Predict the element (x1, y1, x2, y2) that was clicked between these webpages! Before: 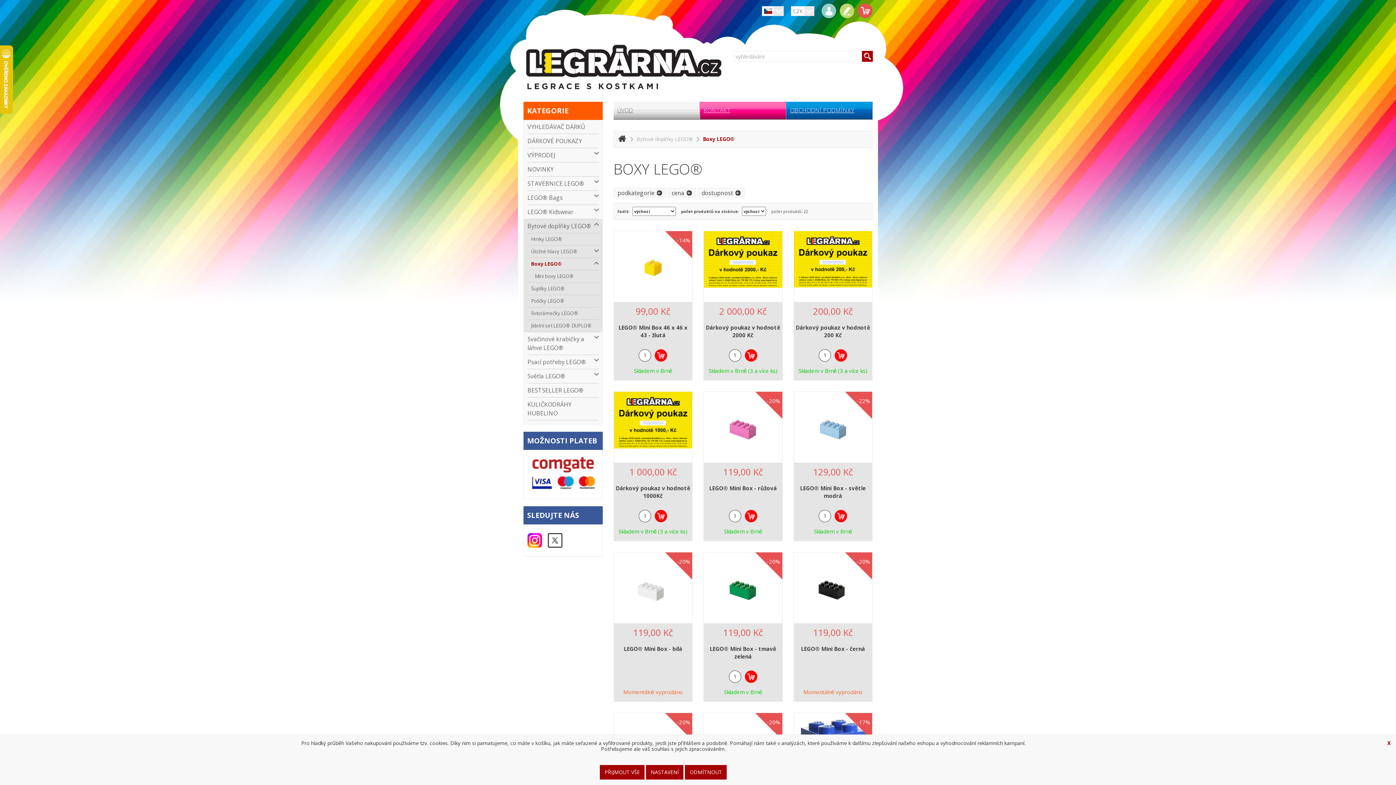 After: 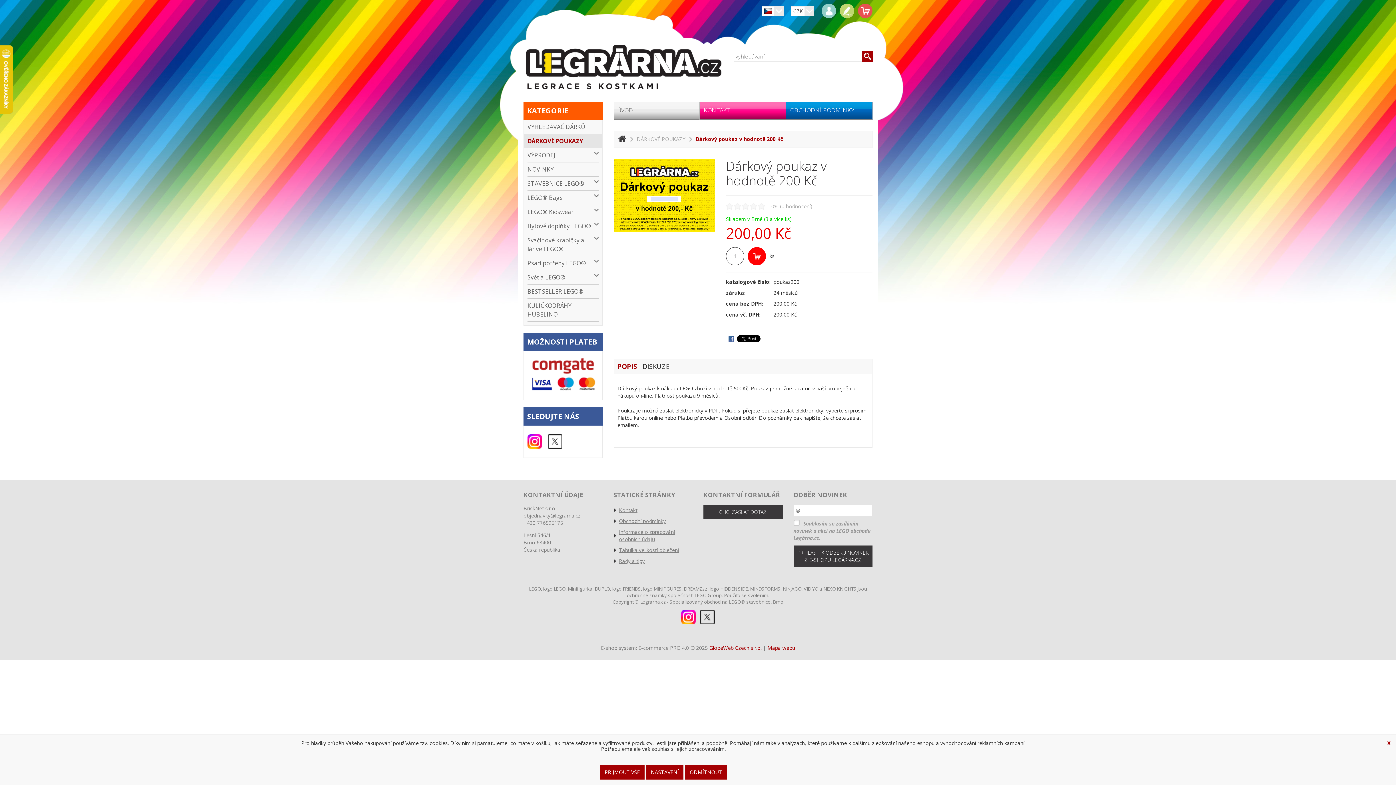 Action: bbox: (795, 323, 870, 345) label: Dárkový poukaz v hodnotě 200 Kč